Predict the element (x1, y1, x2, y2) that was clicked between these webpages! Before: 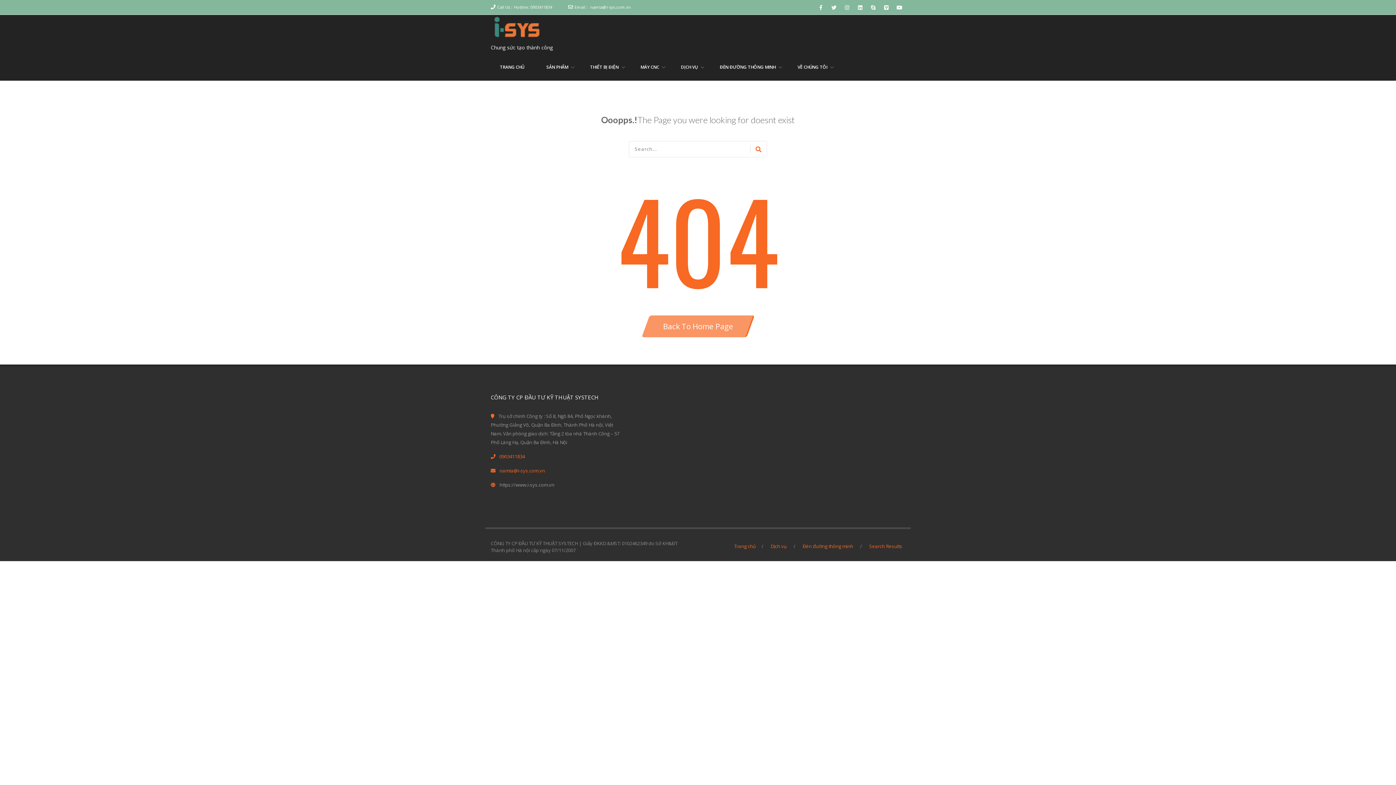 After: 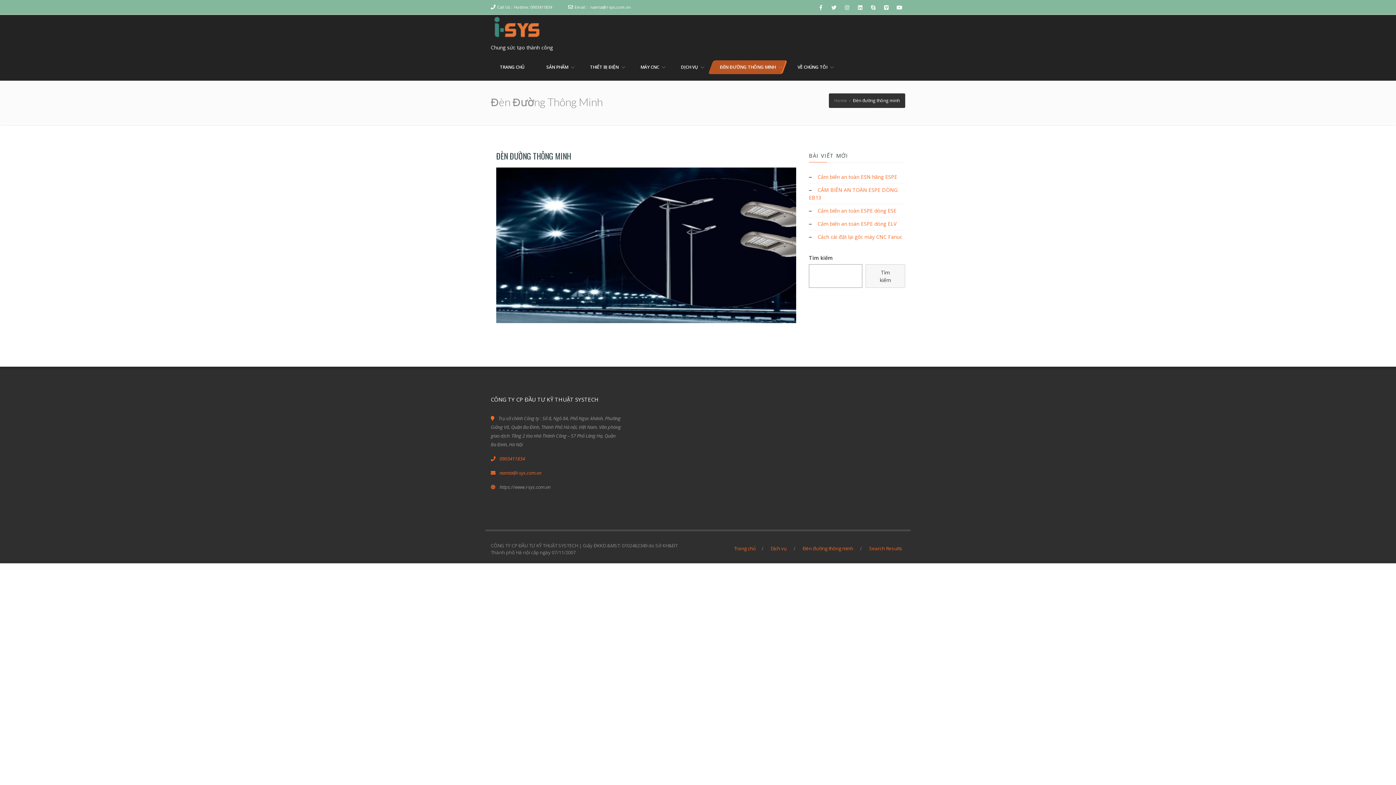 Action: label: Đèn đường thông minh bbox: (802, 543, 853, 549)